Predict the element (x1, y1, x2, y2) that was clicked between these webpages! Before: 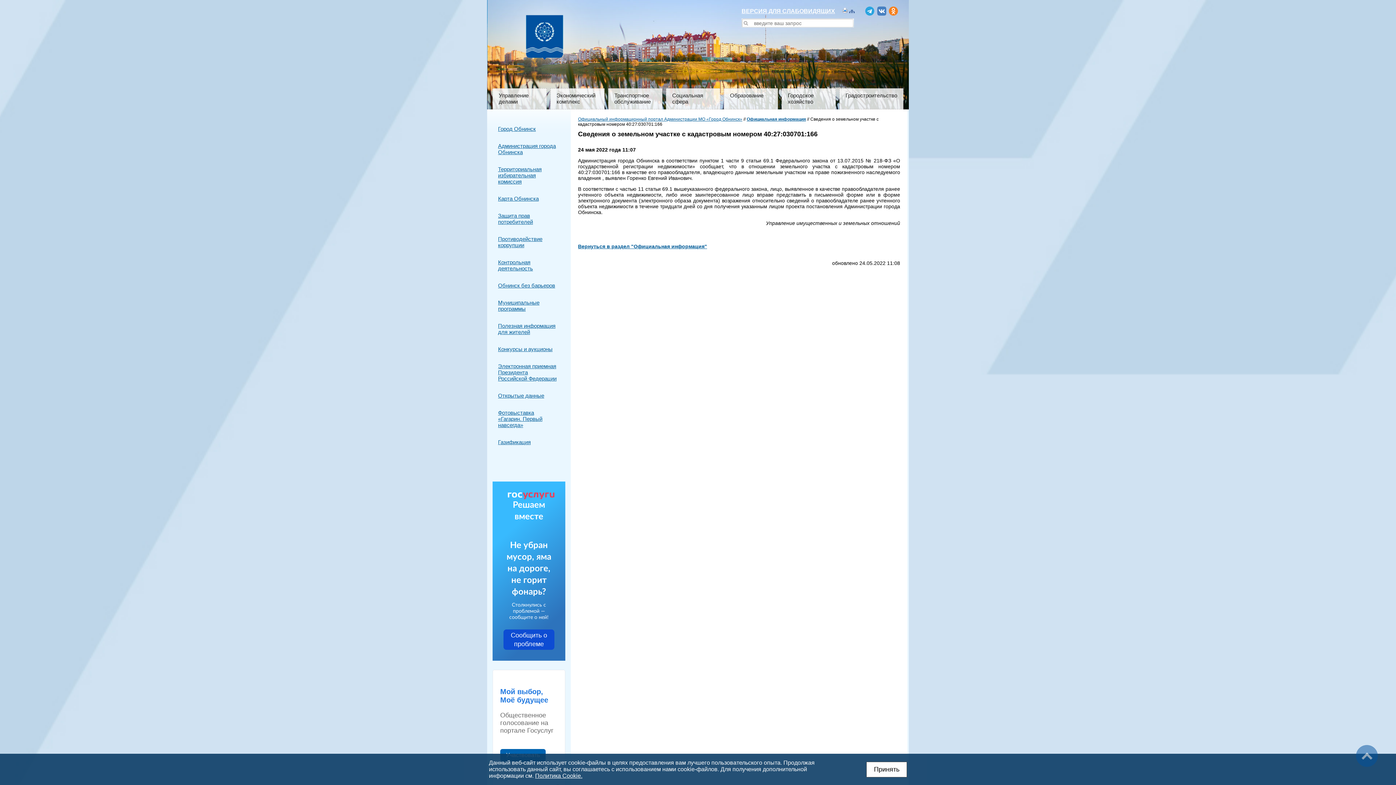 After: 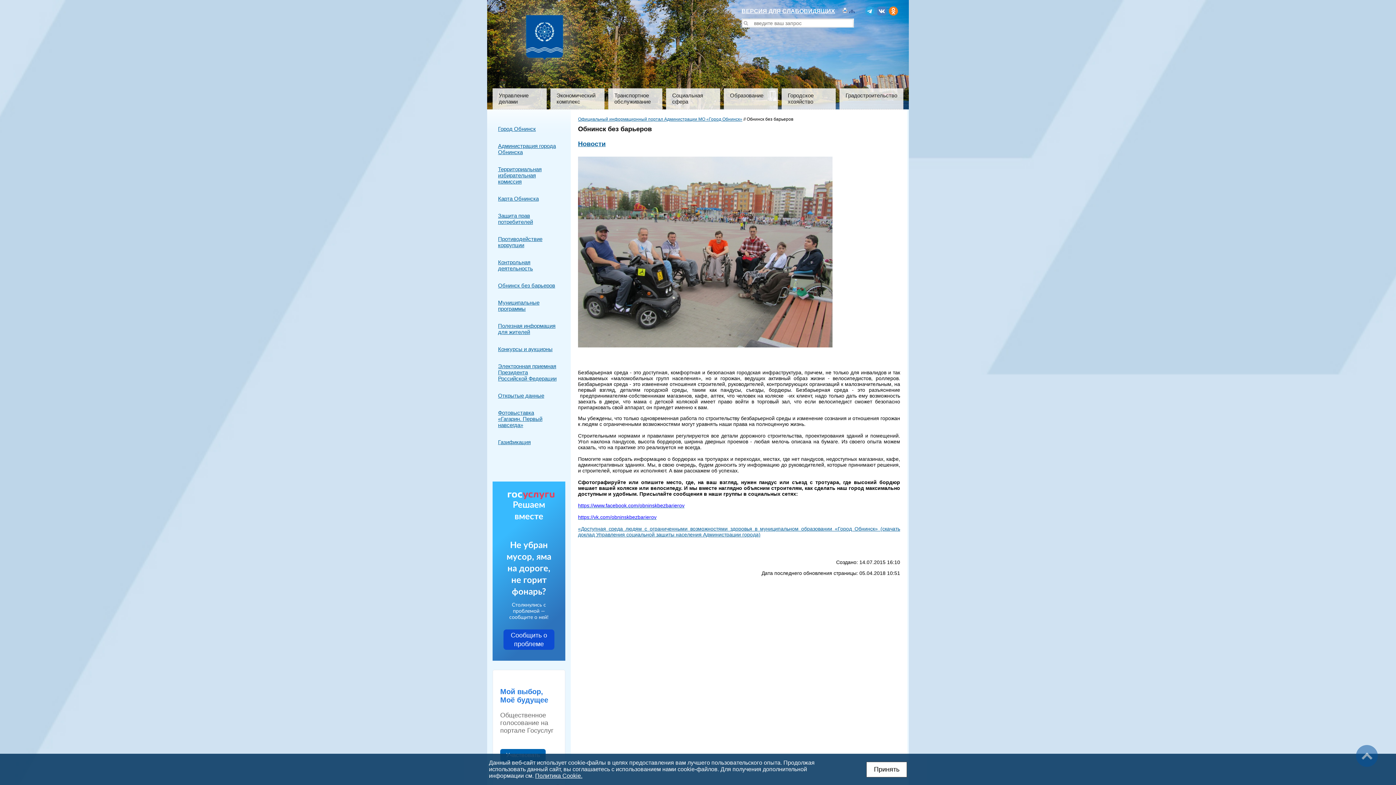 Action: label: Обнинск без барьеров bbox: (498, 282, 558, 288)